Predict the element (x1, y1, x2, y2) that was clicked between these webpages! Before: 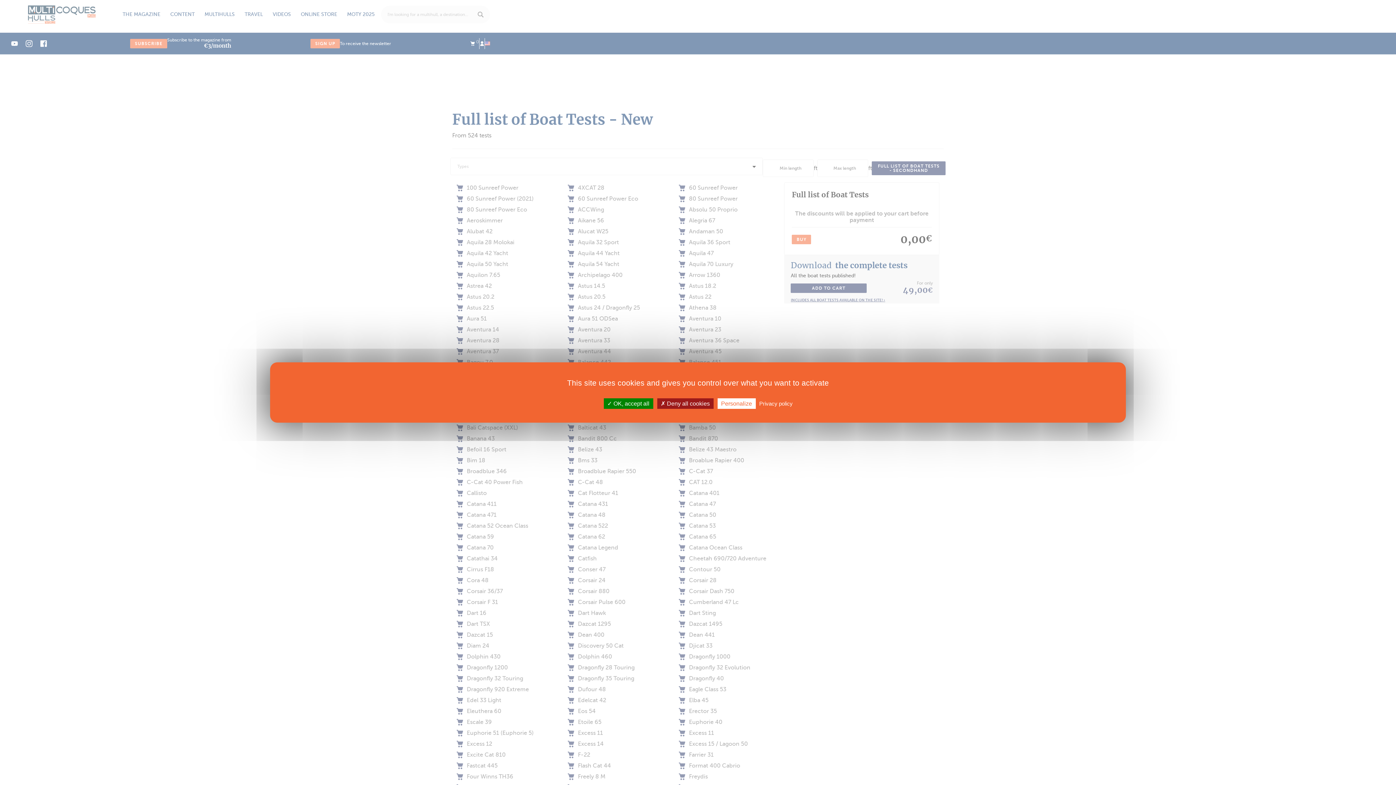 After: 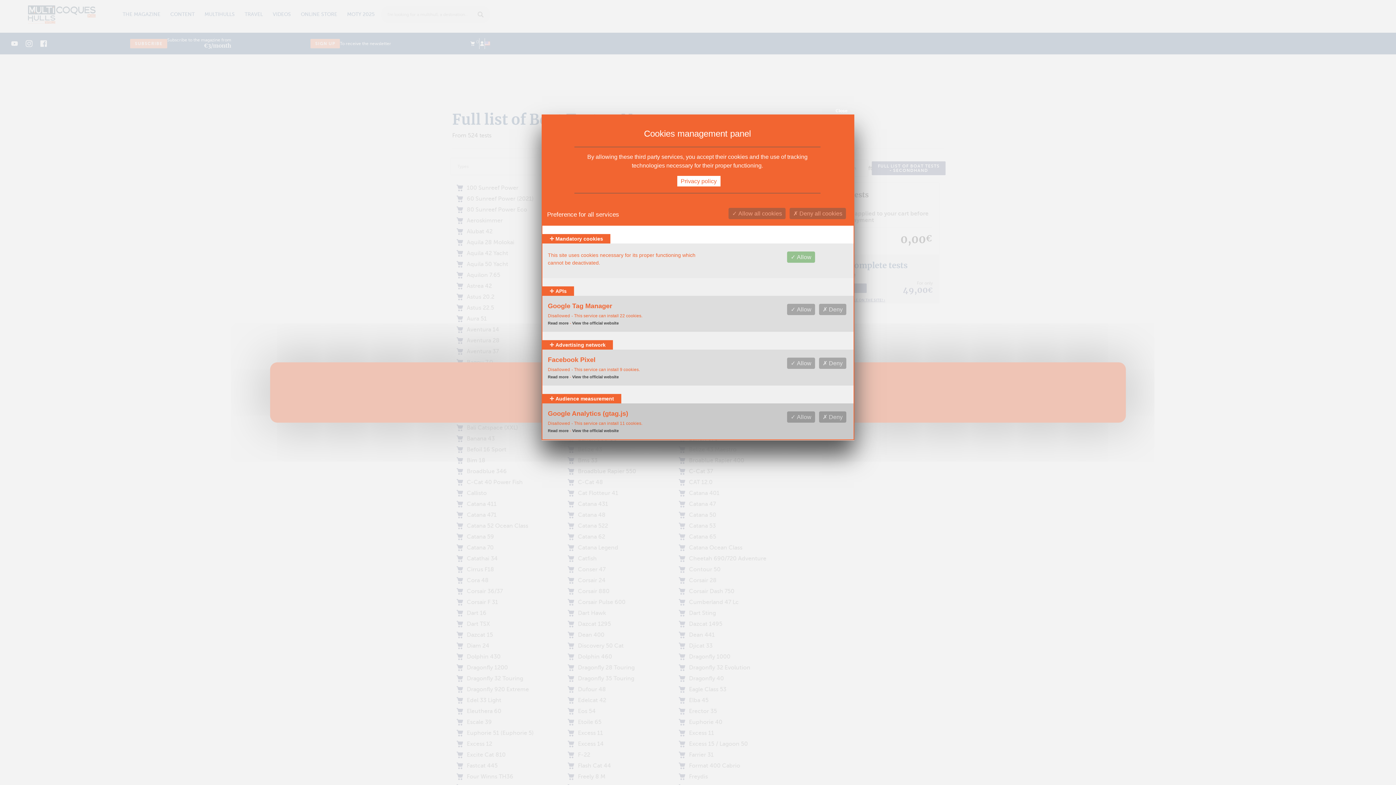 Action: label: Personalize (modal window) bbox: (717, 398, 755, 409)